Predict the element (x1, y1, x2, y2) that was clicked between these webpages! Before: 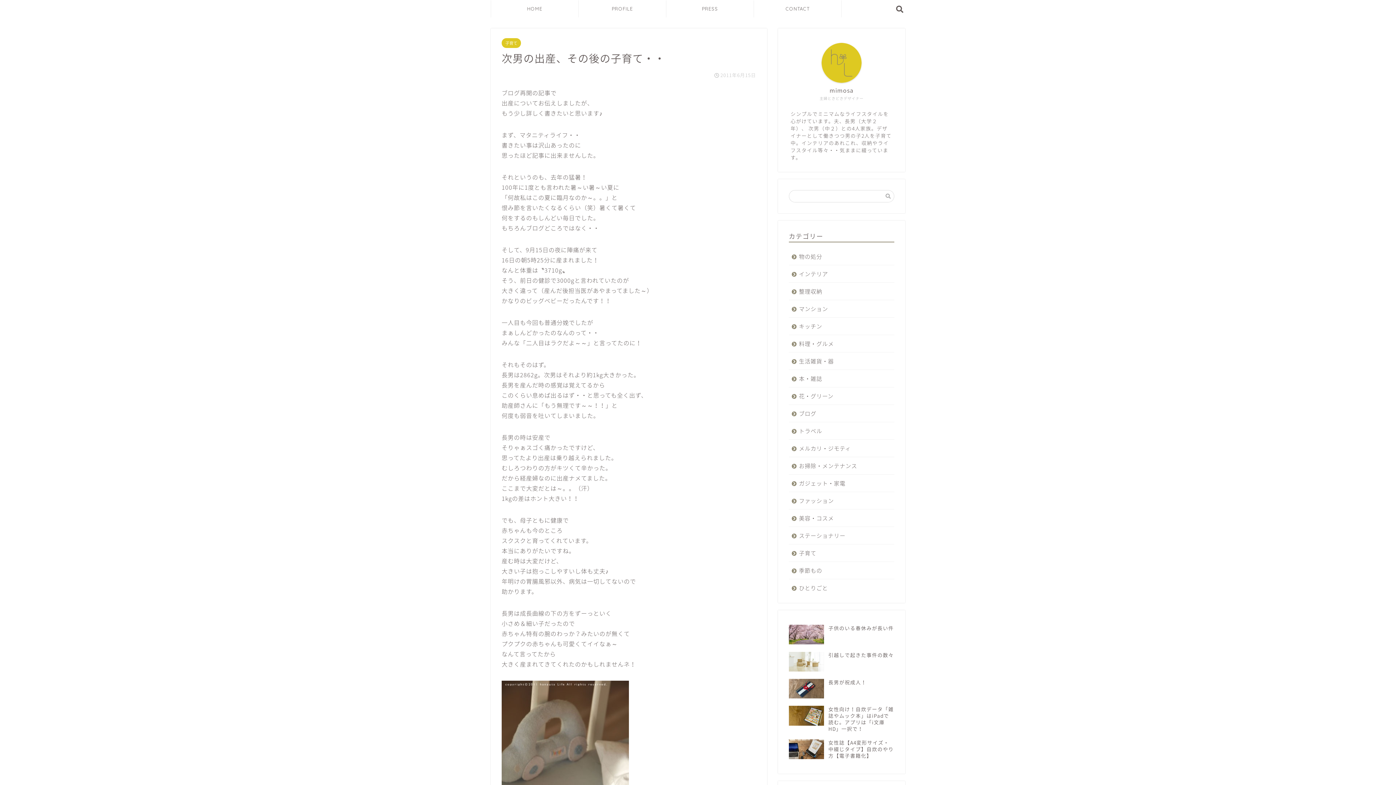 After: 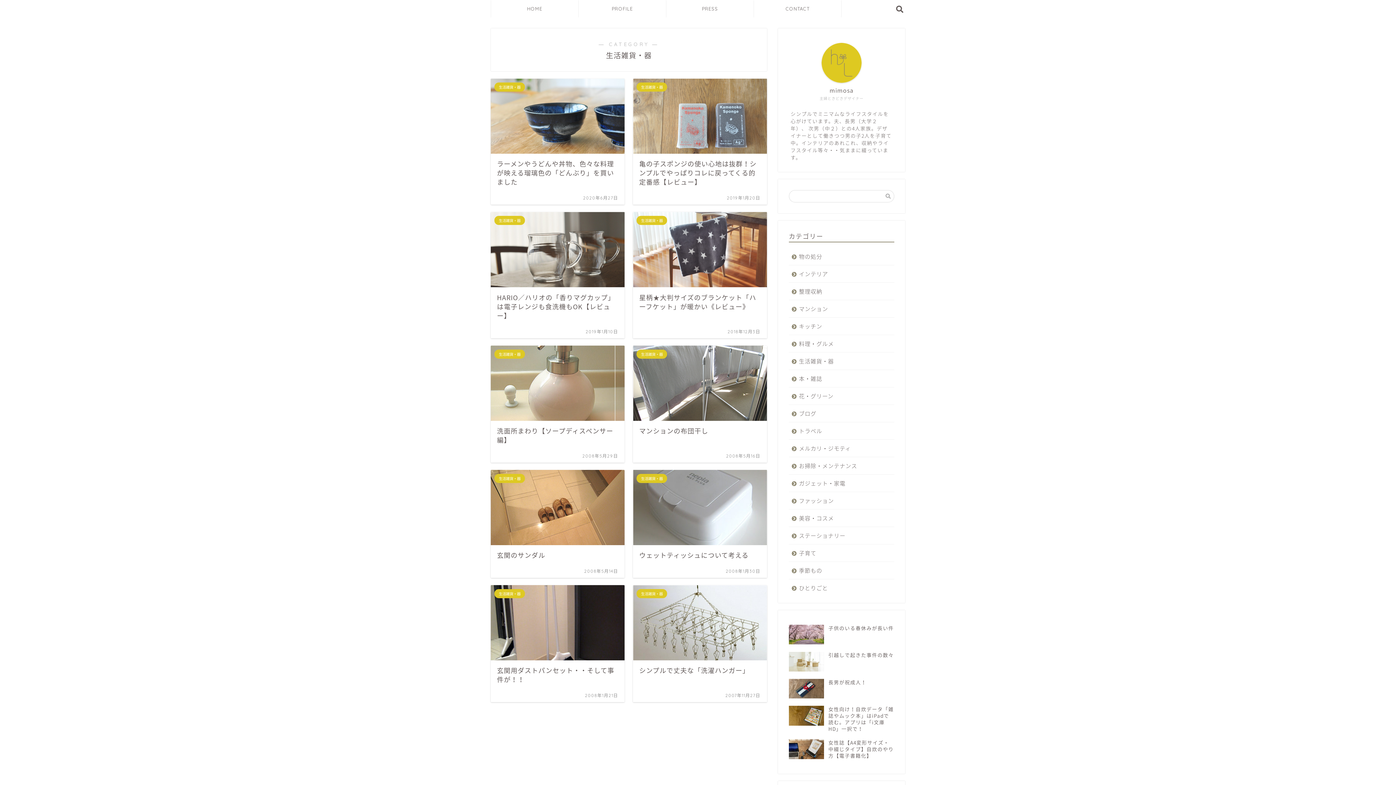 Action: bbox: (789, 352, 893, 369) label: 生活雑貨・器